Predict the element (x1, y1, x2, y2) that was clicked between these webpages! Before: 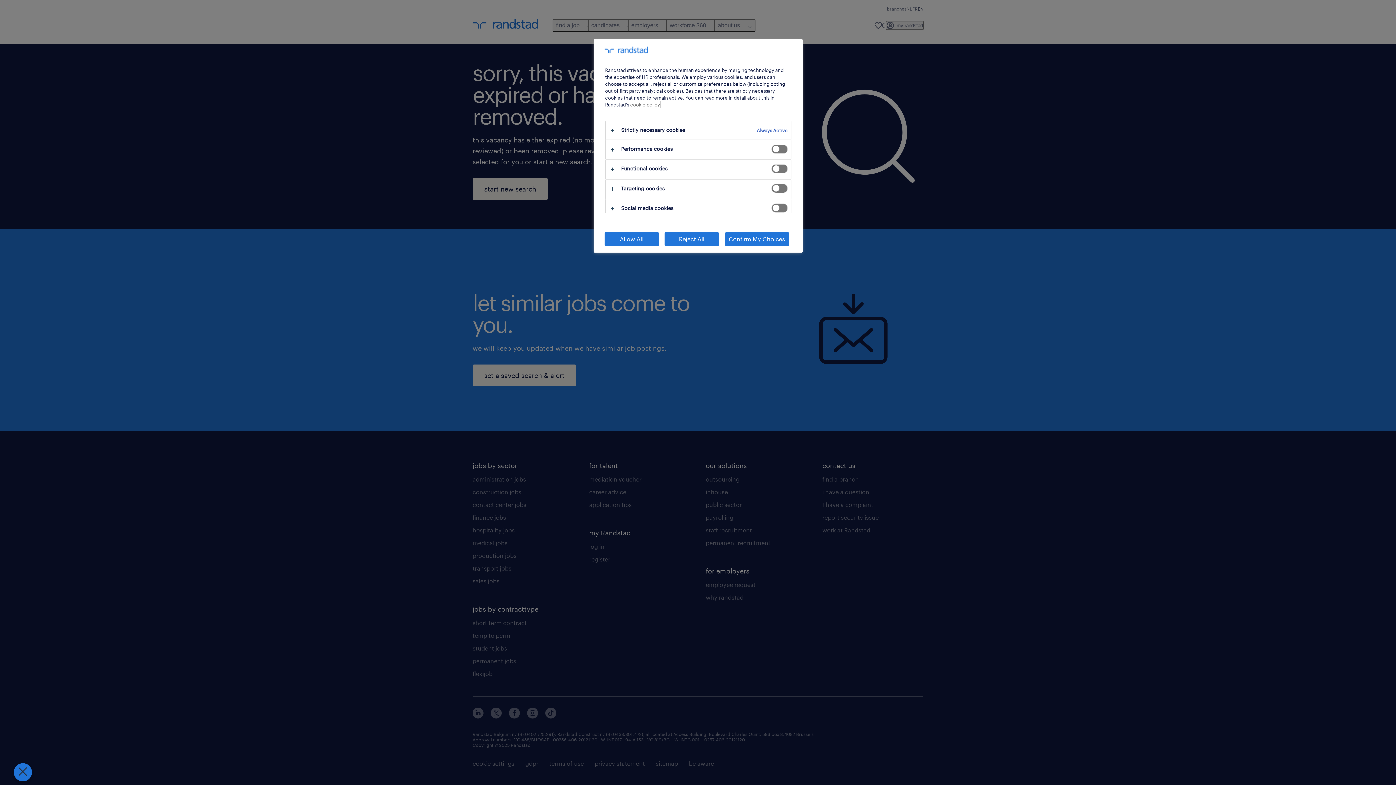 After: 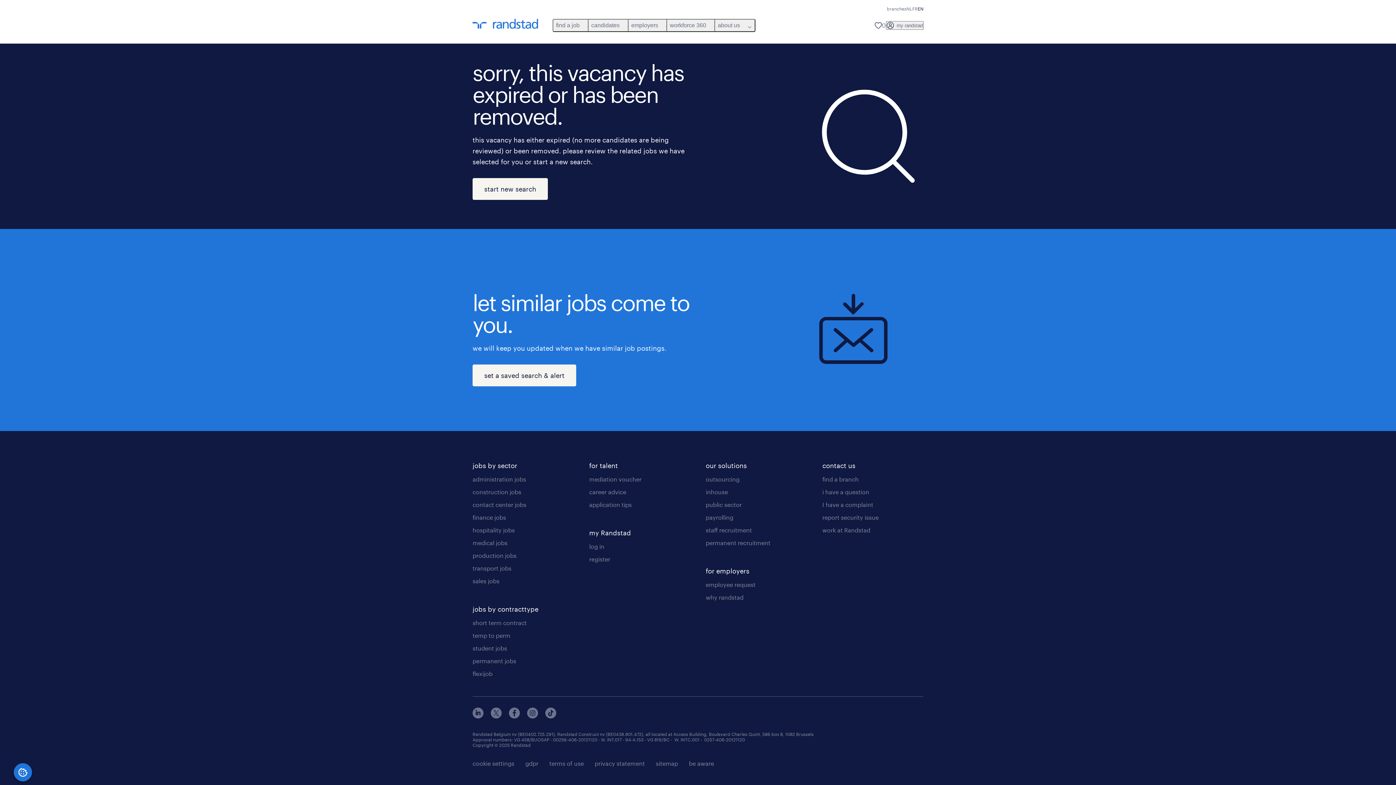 Action: label: Allow All bbox: (604, 232, 659, 246)